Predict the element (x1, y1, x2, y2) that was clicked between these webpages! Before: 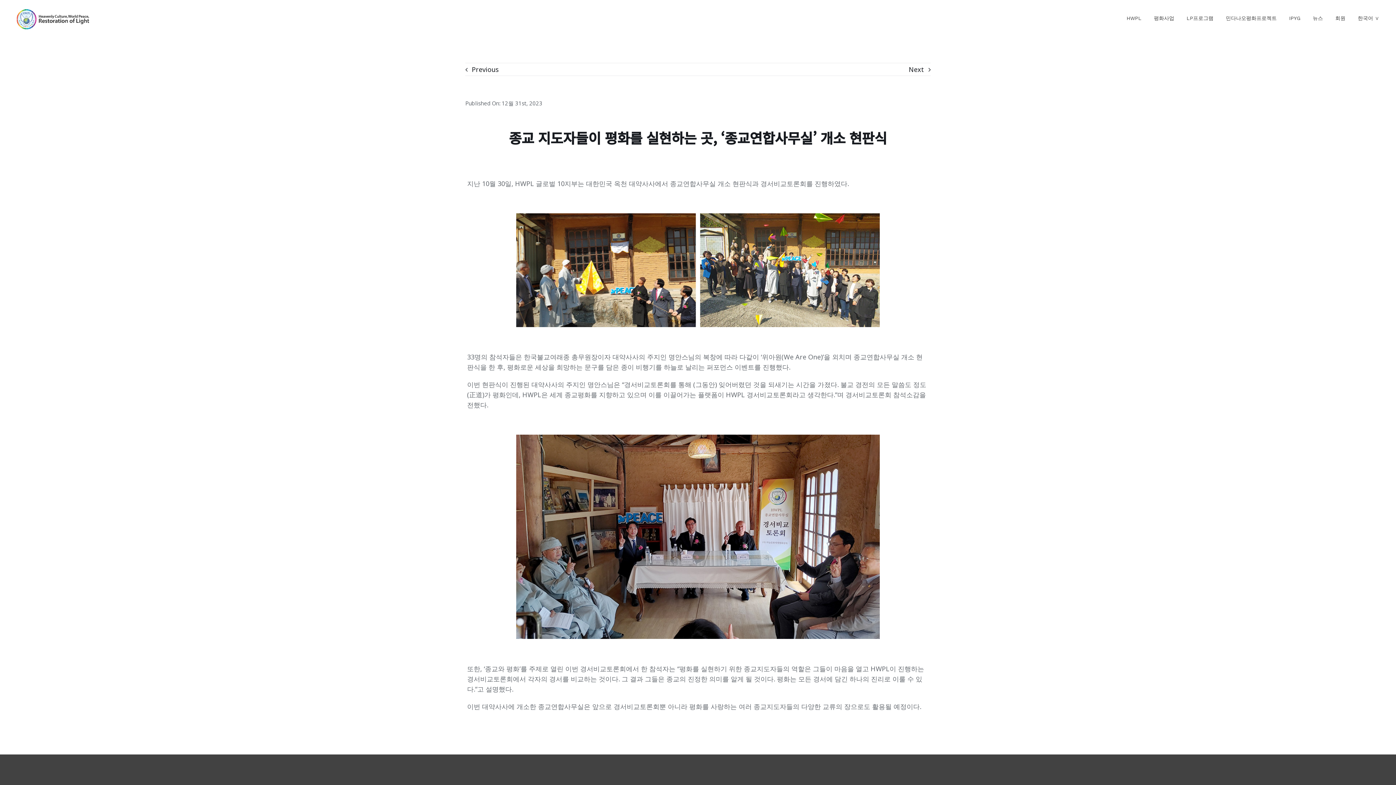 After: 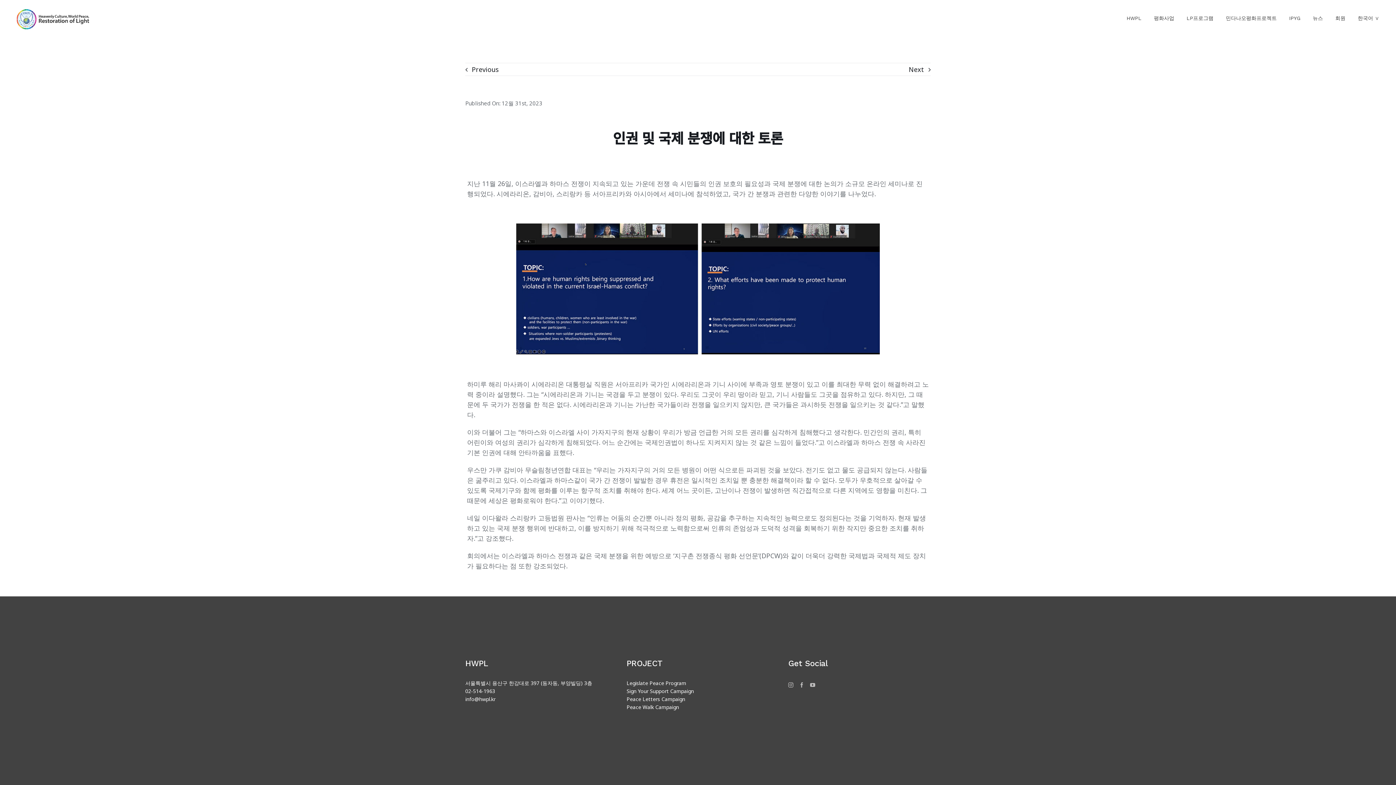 Action: bbox: (909, 64, 930, 73) label: Next